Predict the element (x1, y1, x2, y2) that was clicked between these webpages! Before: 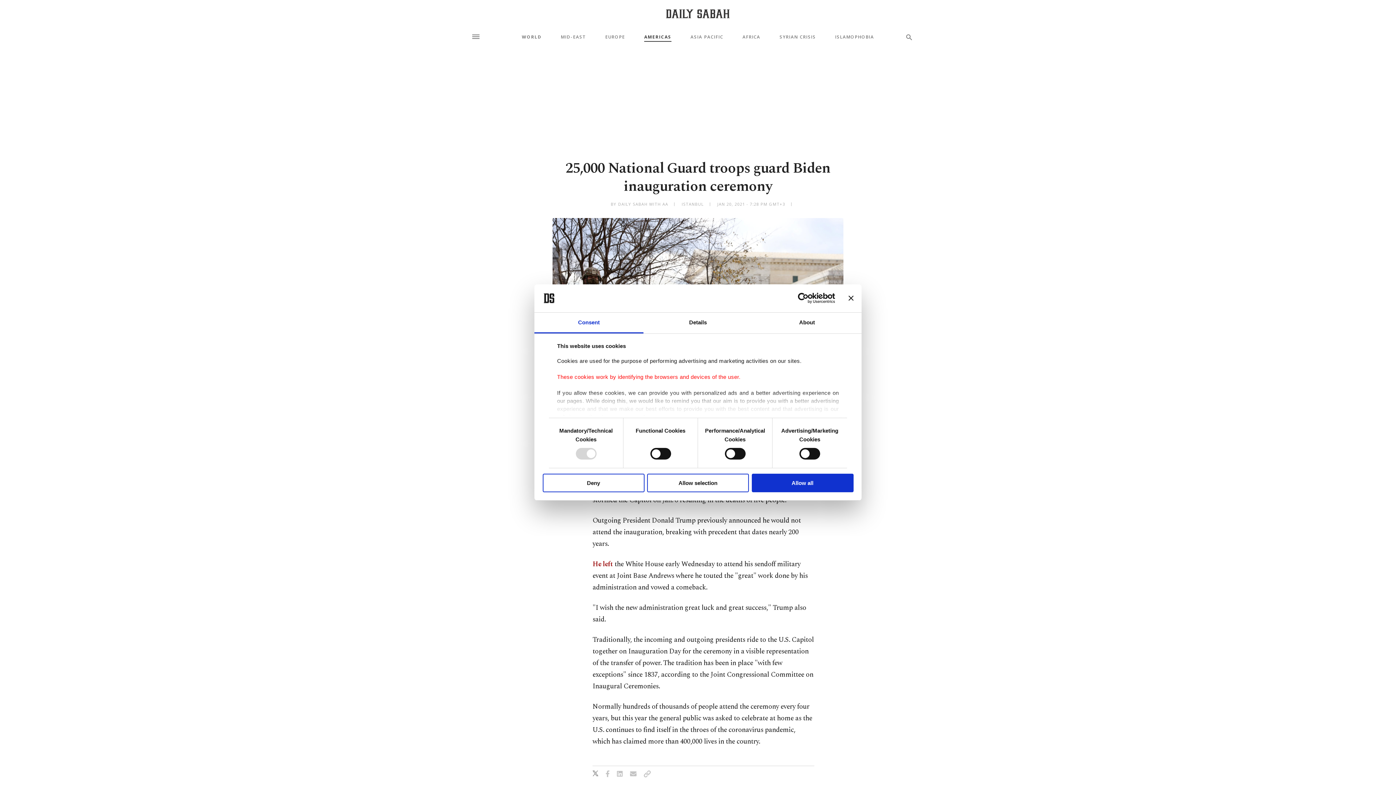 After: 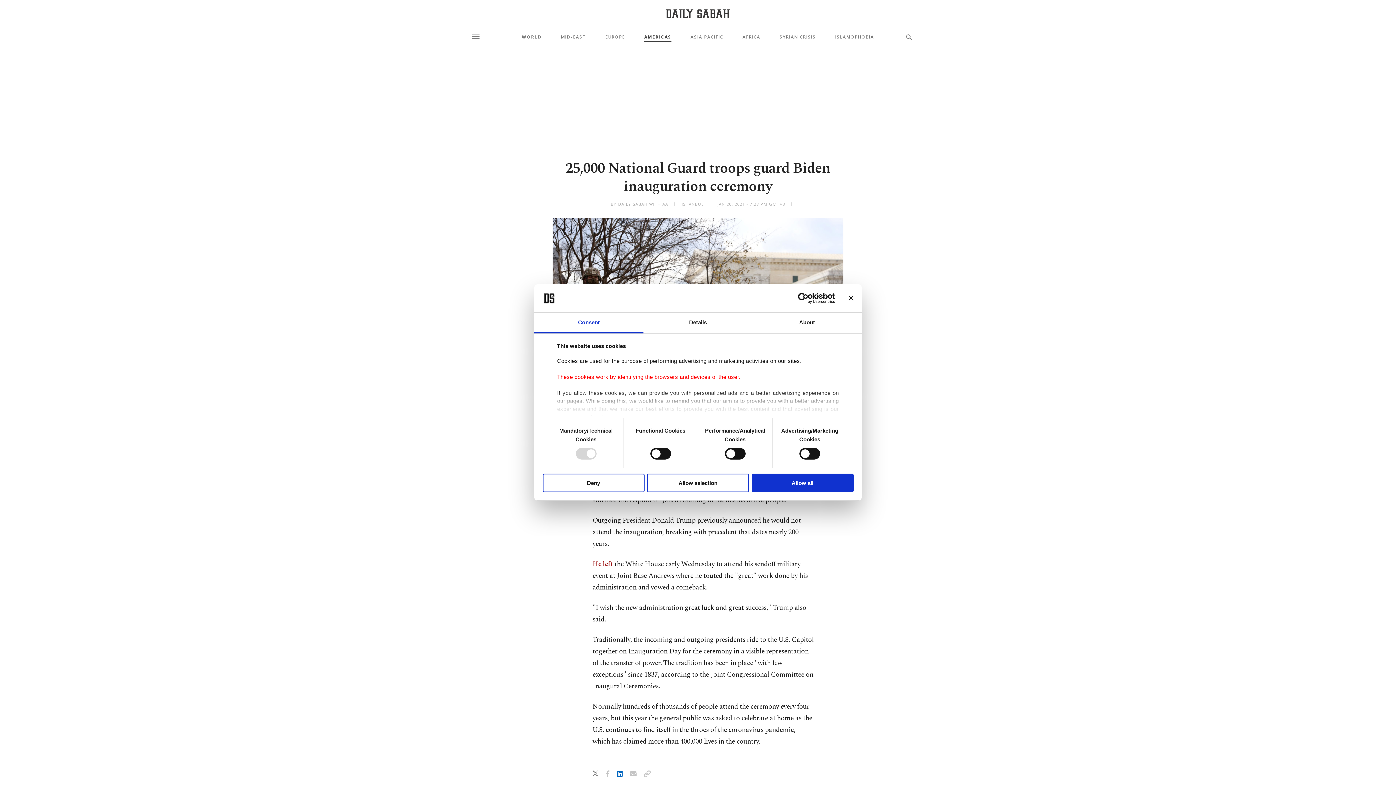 Action: bbox: (617, 770, 622, 778)